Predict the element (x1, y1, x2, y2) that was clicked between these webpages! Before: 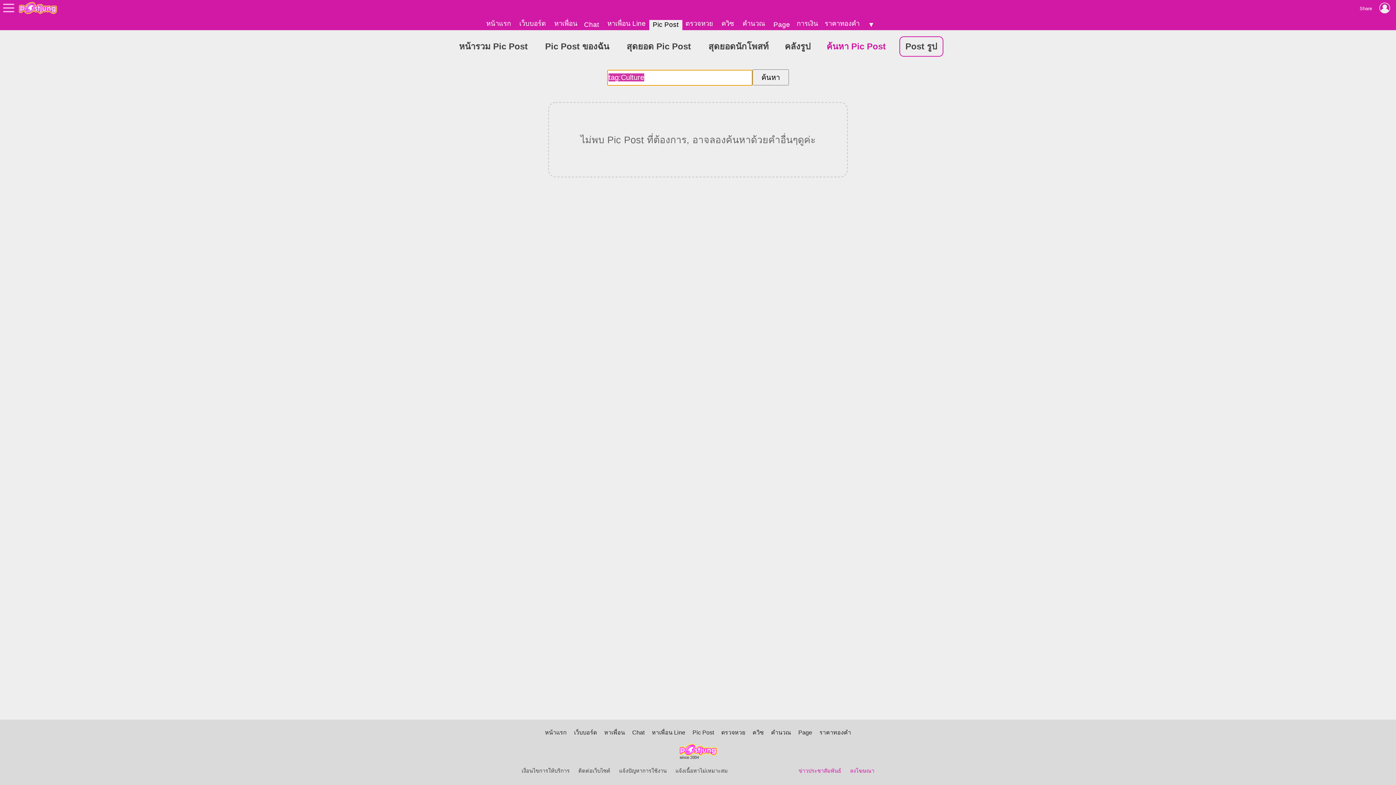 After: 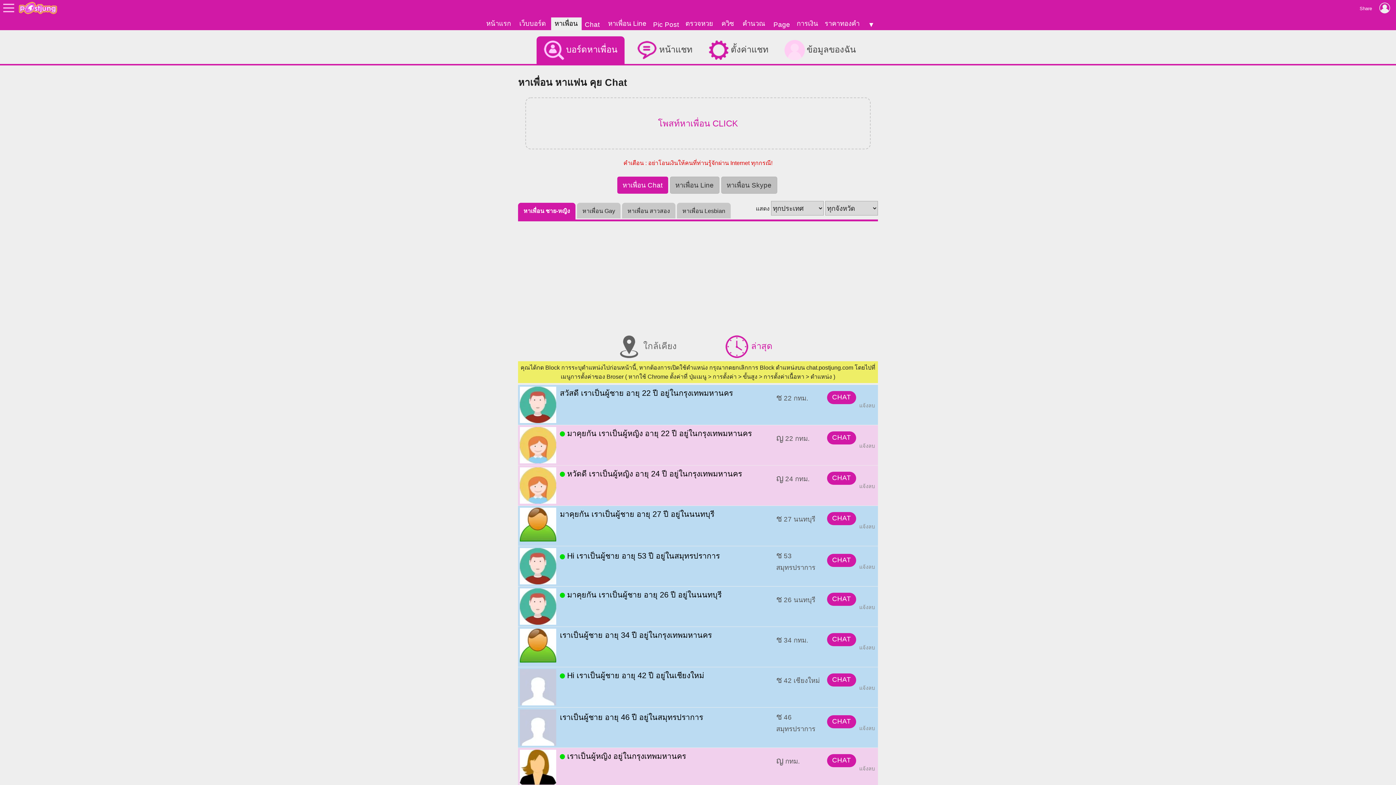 Action: bbox: (600, 725, 628, 740) label: หาเพื่อน